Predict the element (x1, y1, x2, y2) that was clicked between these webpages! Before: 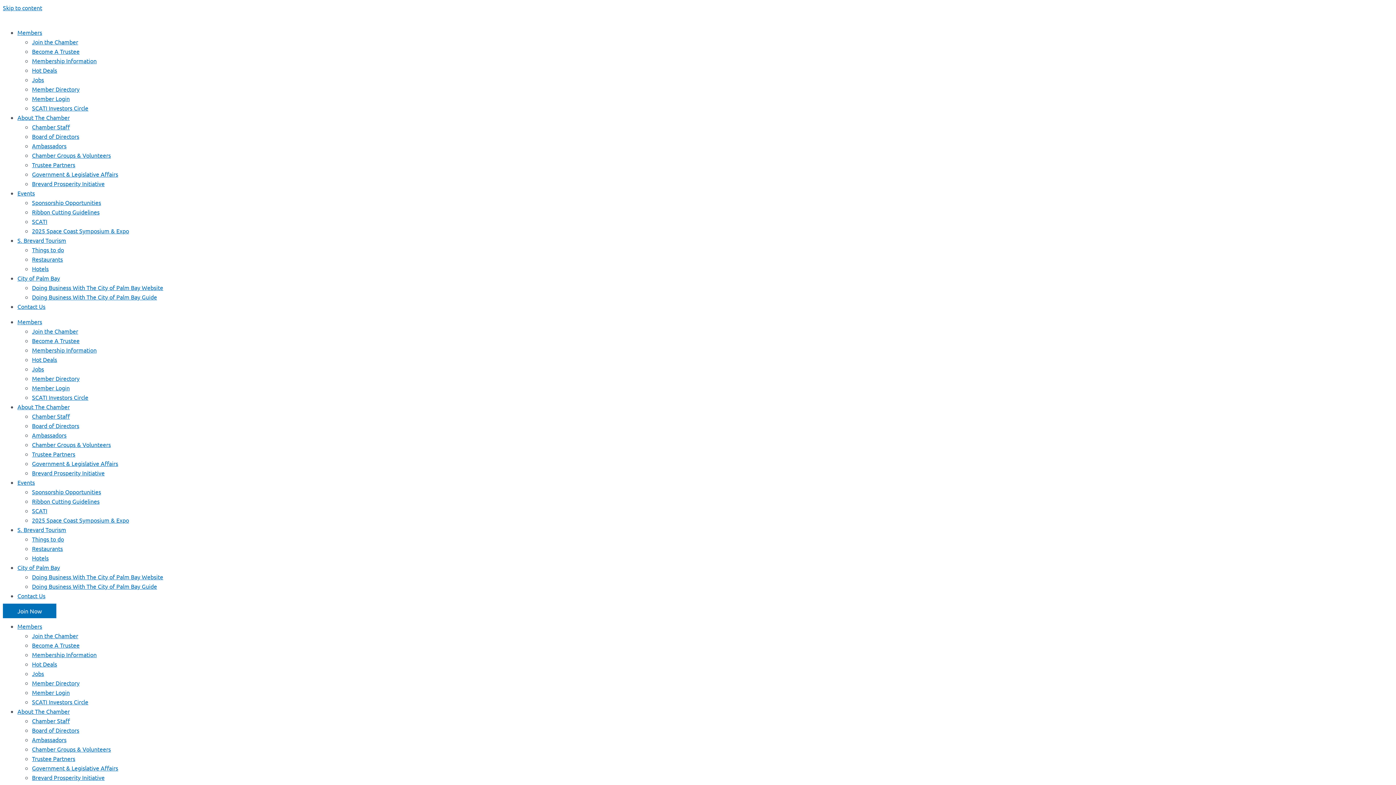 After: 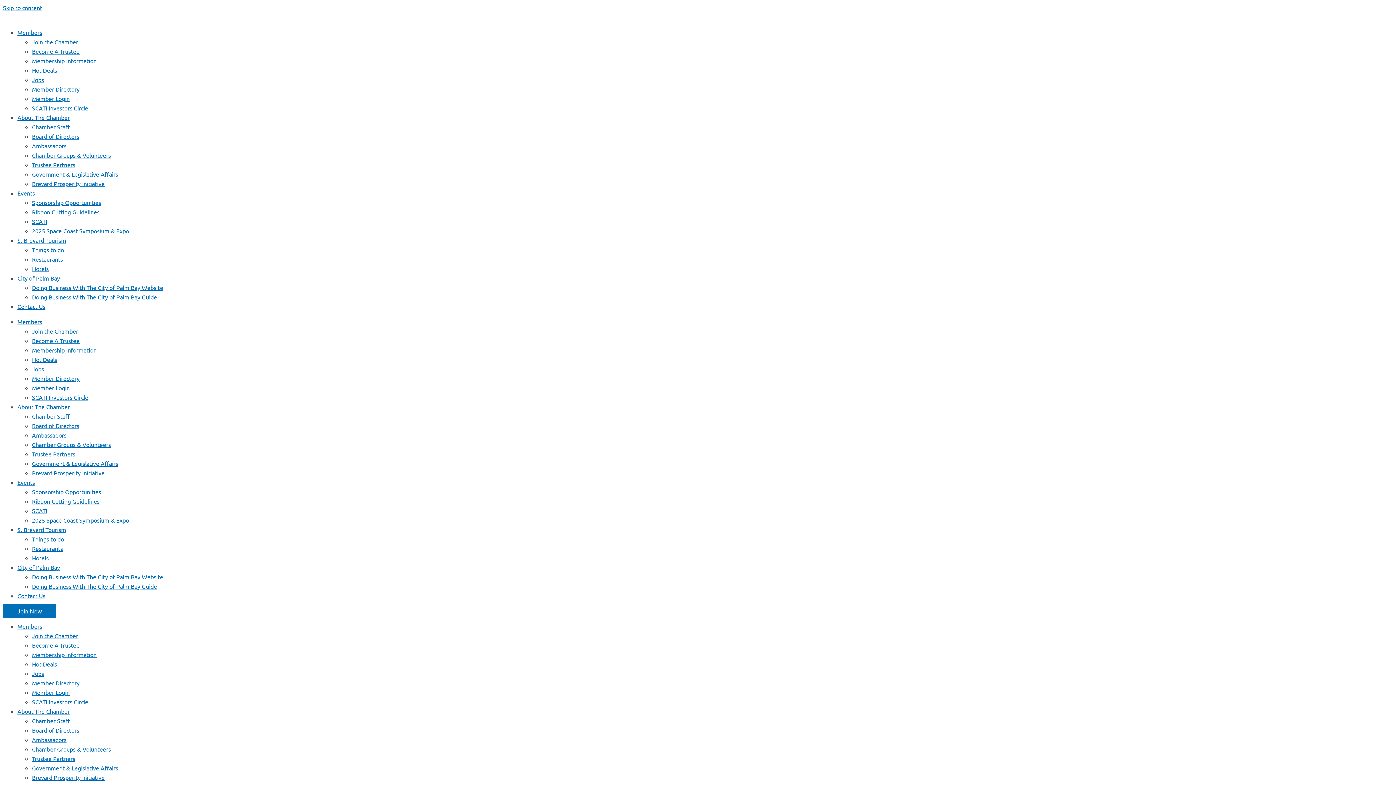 Action: label: Become A Trustee bbox: (32, 47, 79, 54)